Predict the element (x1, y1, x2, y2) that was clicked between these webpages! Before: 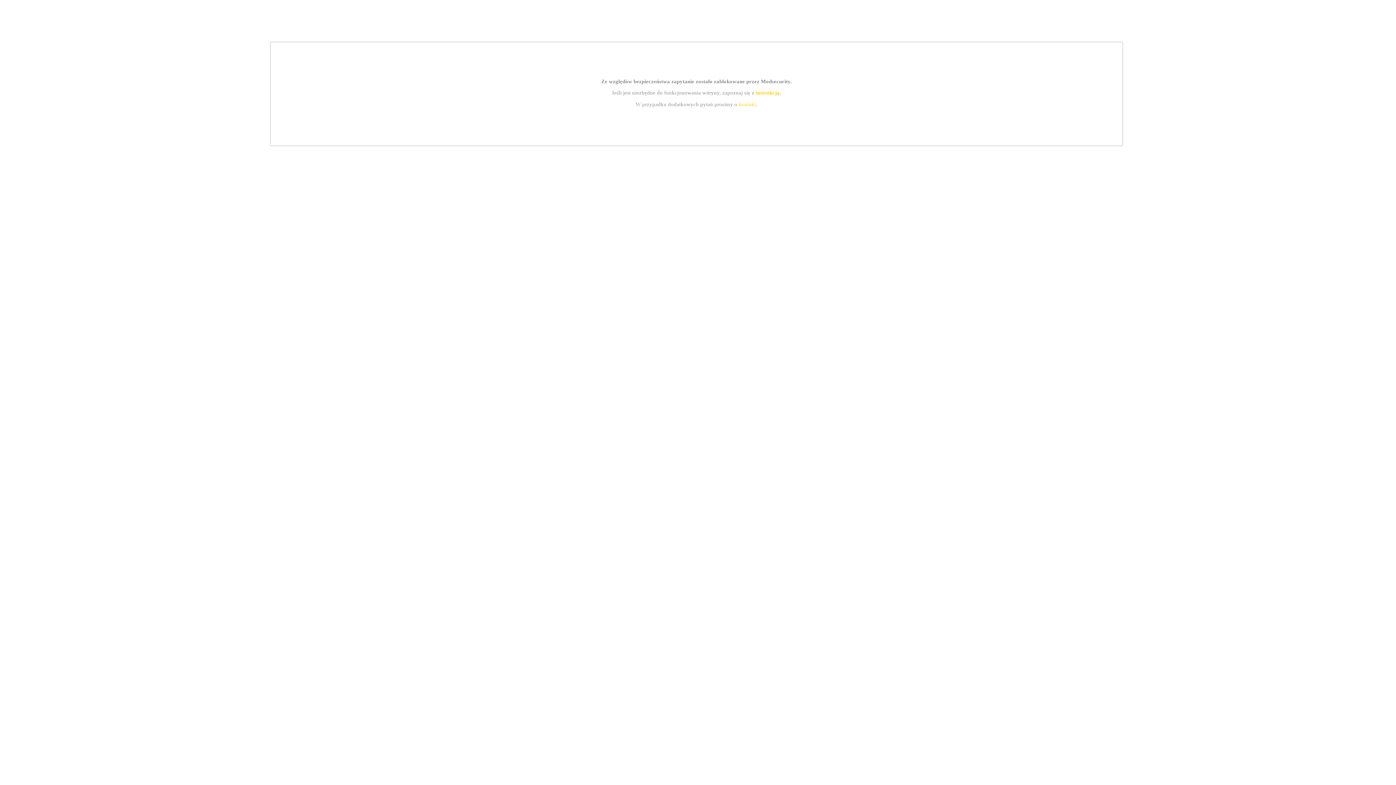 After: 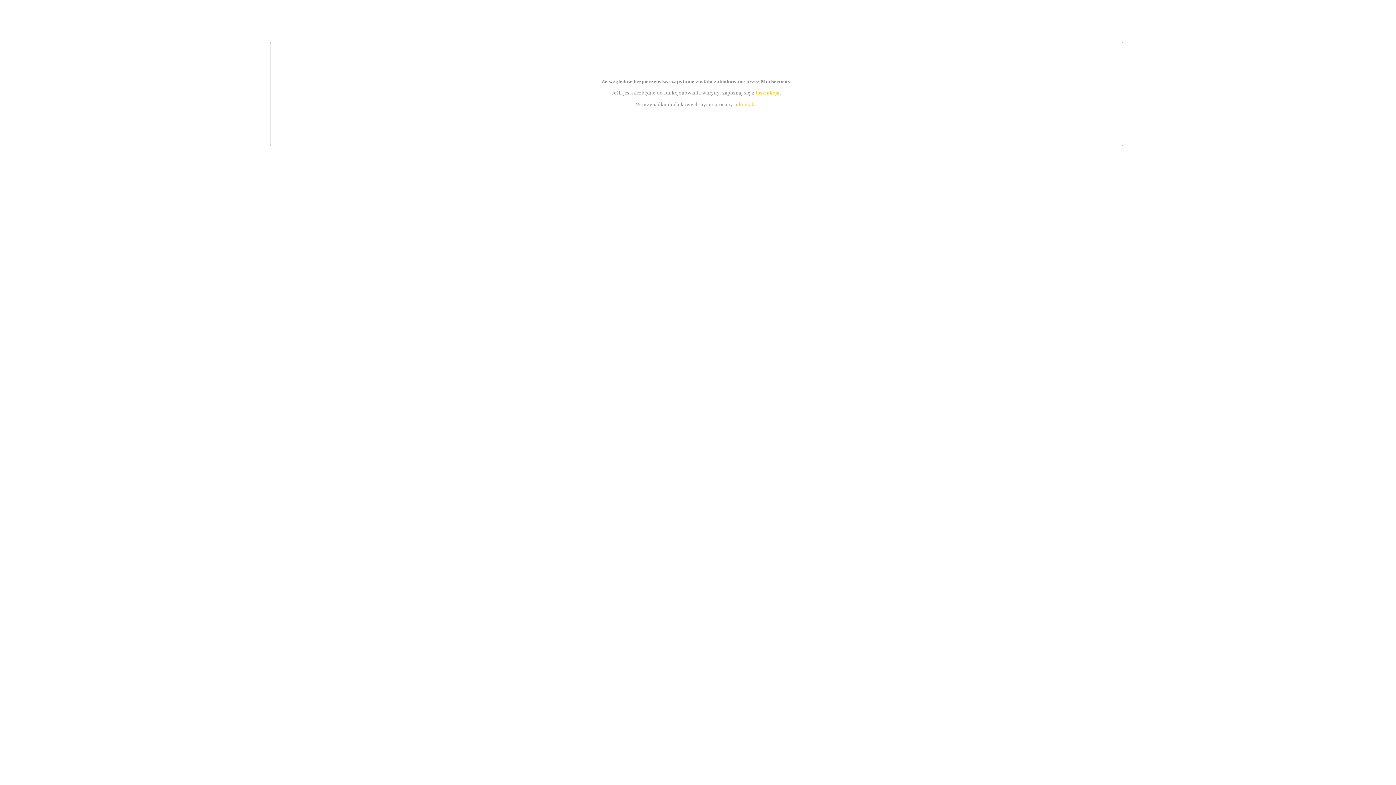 Action: label: instrukcją bbox: (755, 89, 779, 95)